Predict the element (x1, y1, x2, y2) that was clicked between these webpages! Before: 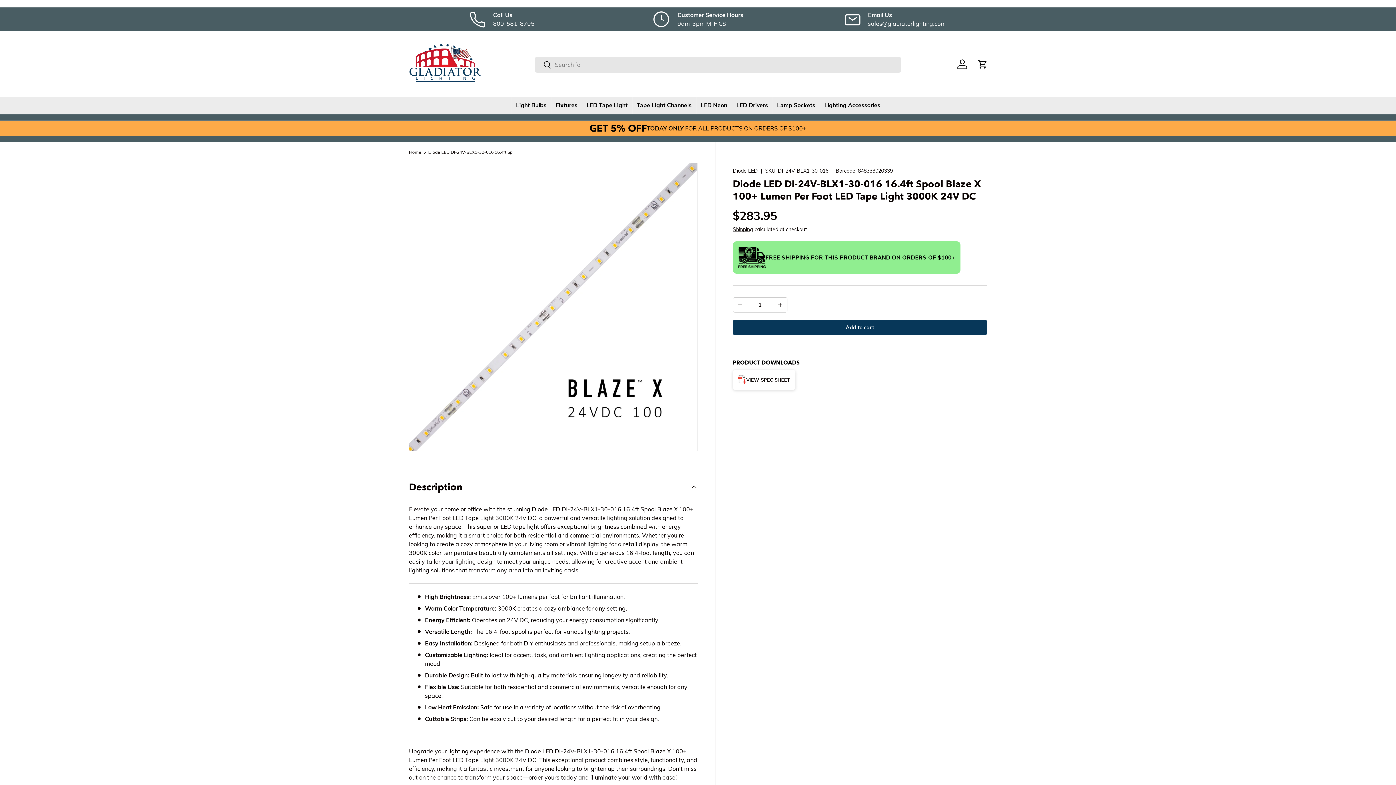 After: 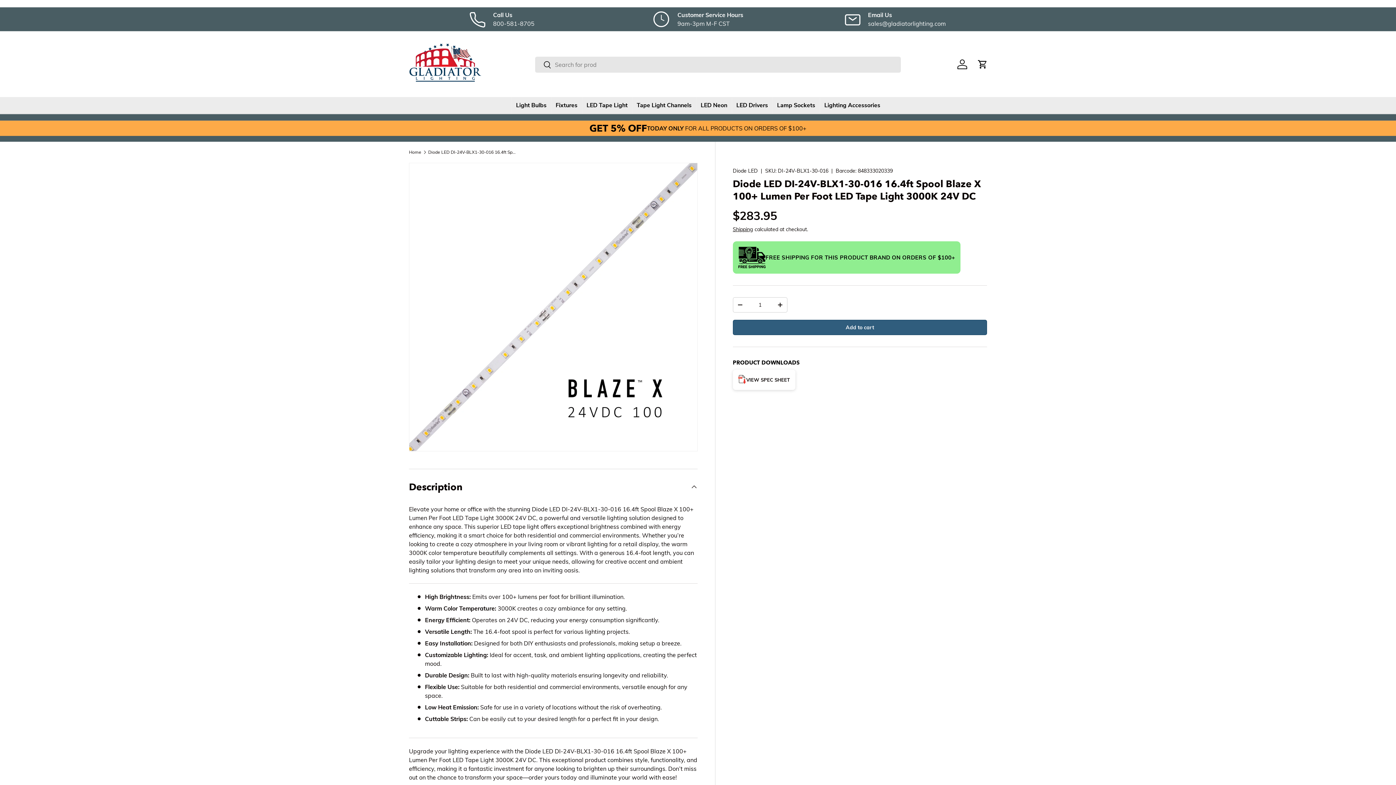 Action: bbox: (732, 320, 987, 335) label: Add to cart